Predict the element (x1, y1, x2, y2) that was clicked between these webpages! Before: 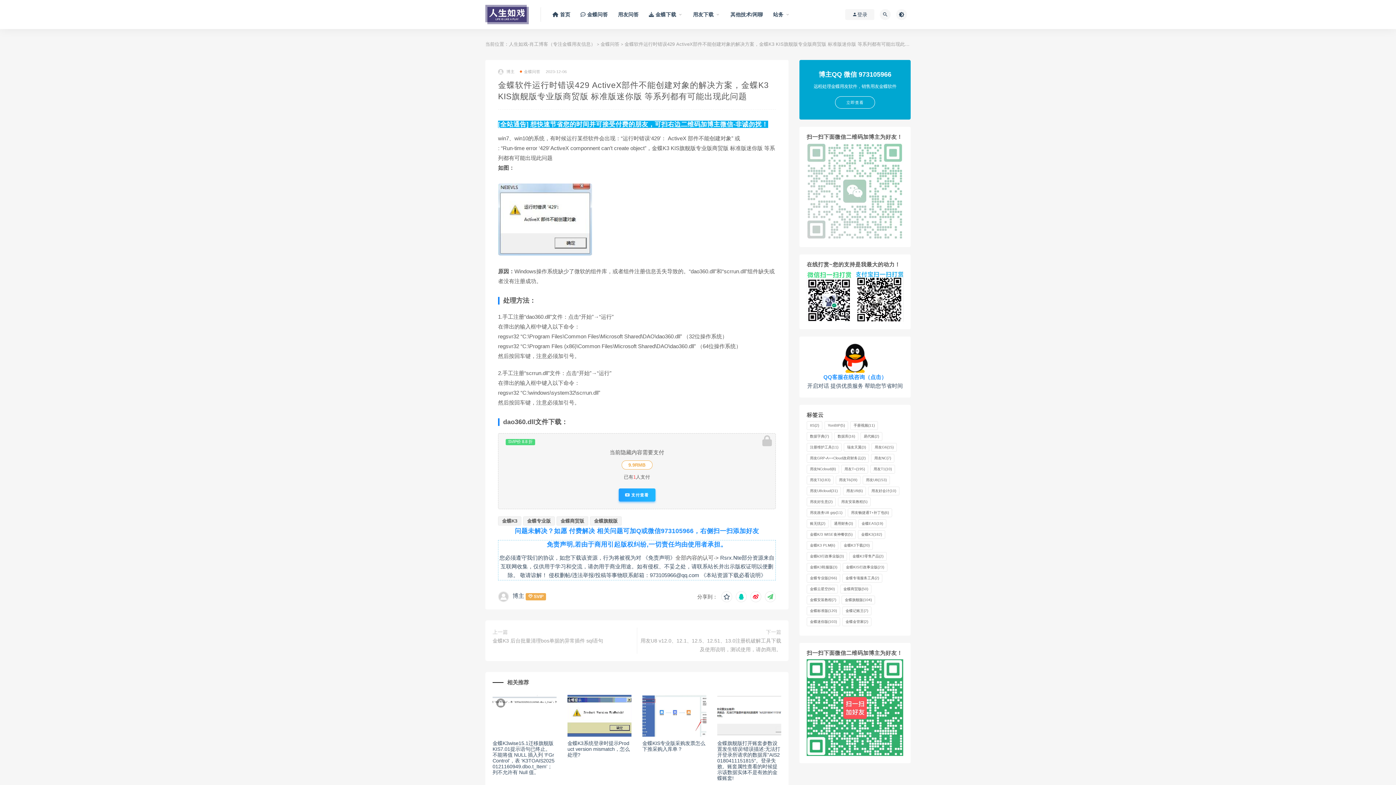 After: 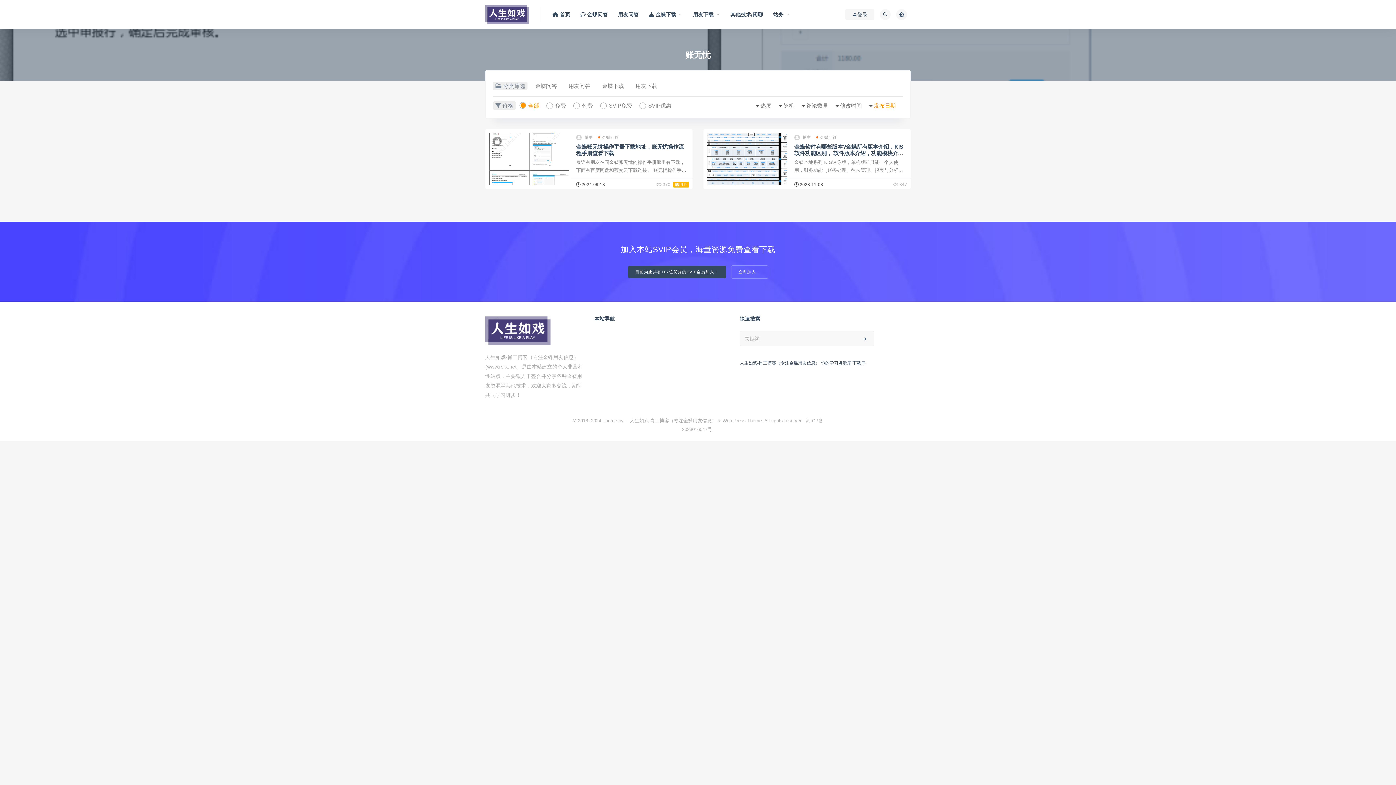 Action: label: 账无忧 (2个项目) bbox: (806, 519, 828, 528)